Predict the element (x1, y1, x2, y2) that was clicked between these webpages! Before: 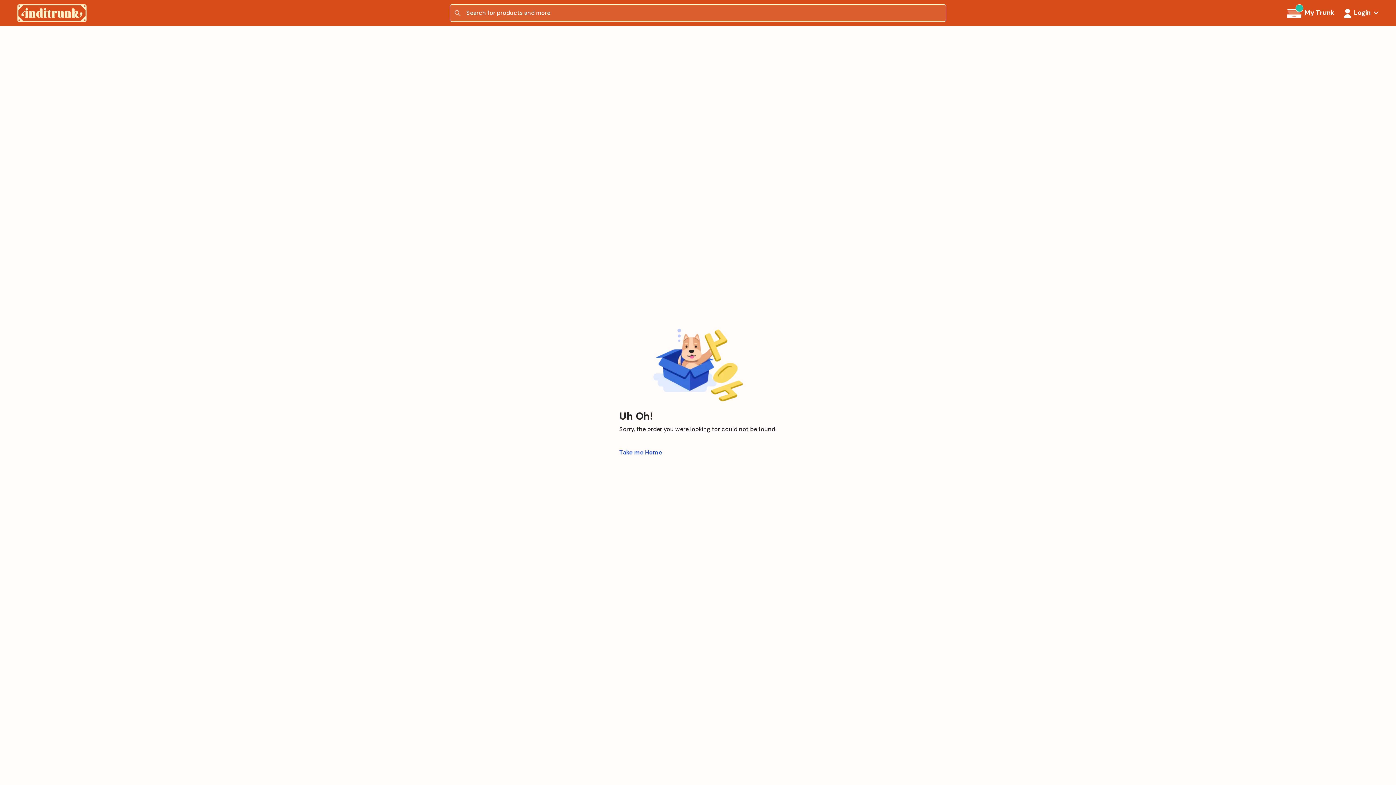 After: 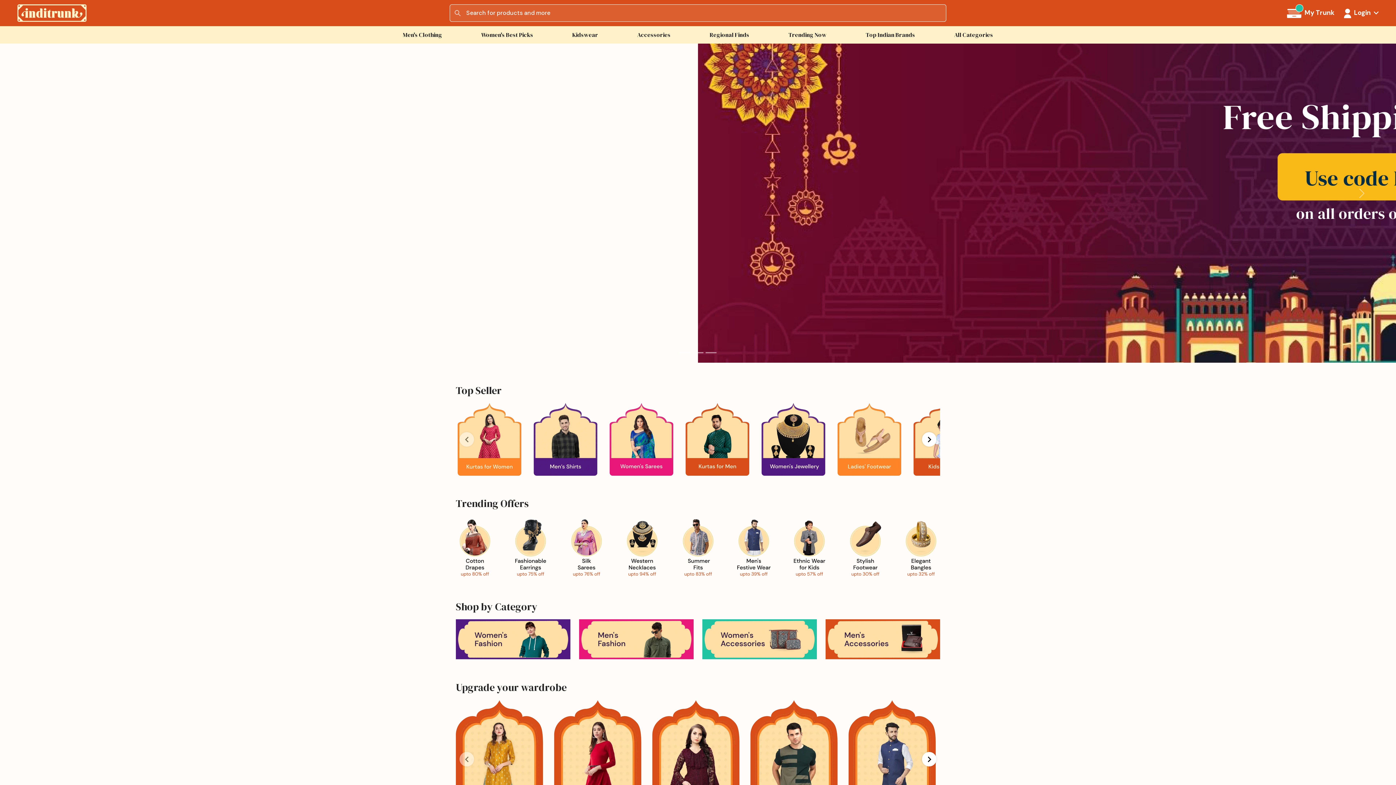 Action: bbox: (17, 8, 86, 16)